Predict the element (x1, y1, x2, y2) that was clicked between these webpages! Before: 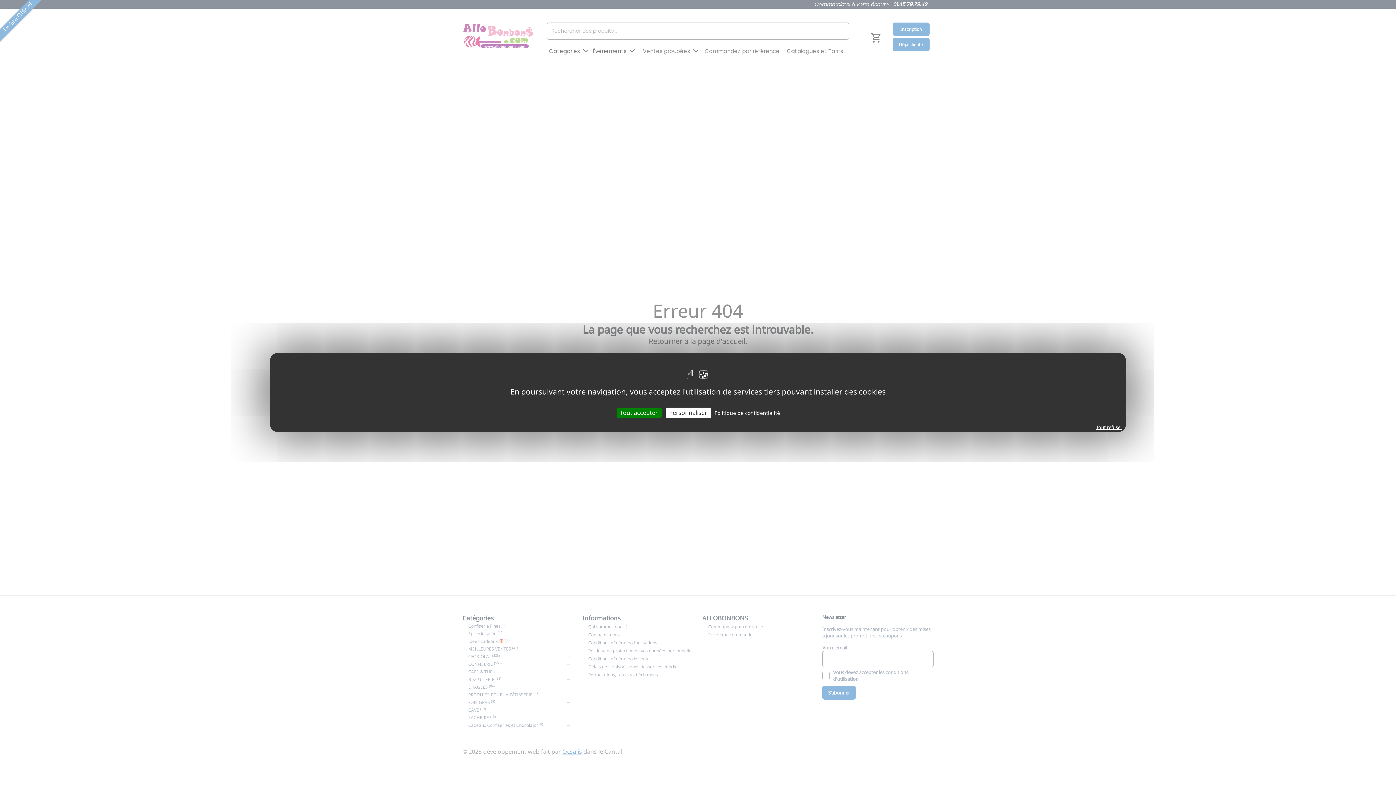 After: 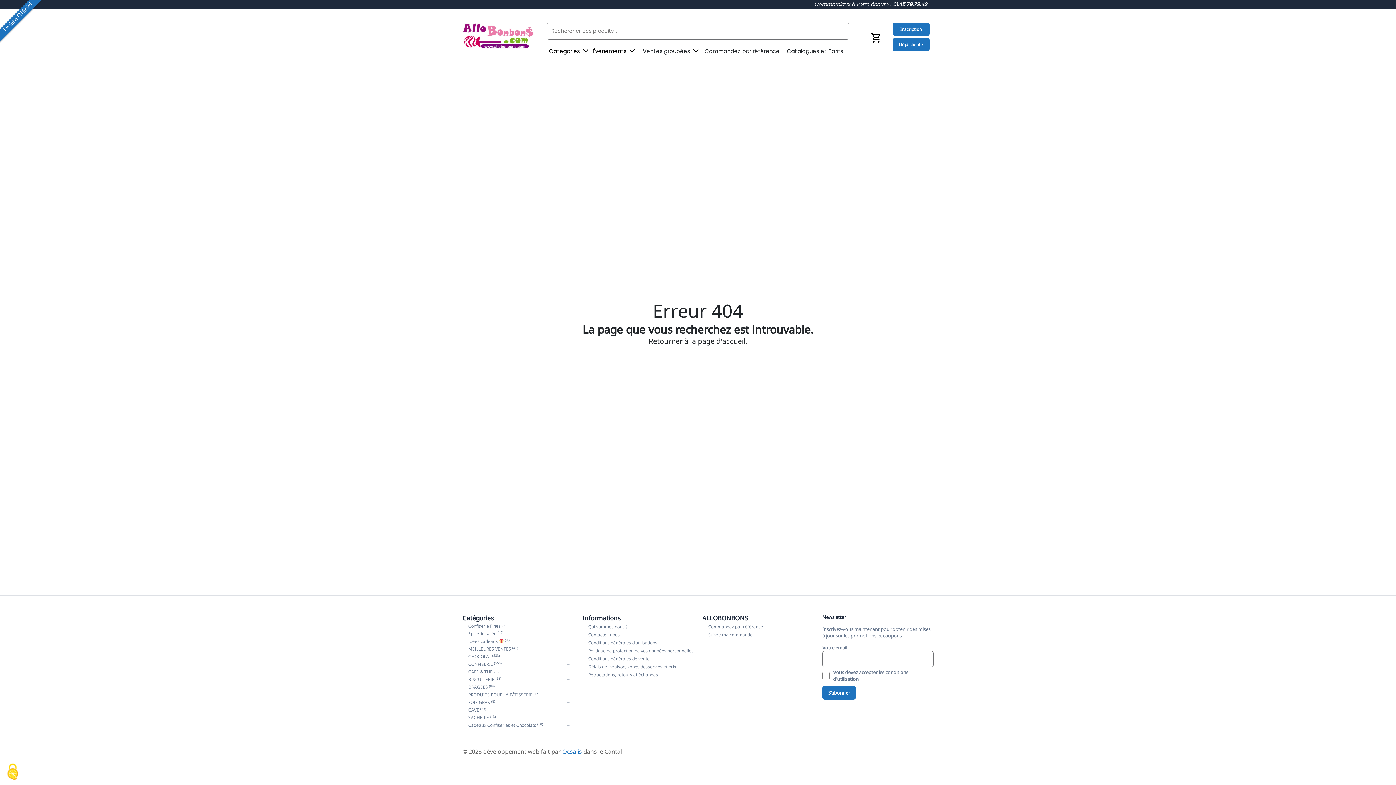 Action: bbox: (1092, 423, 1126, 432) label: Tout refuser